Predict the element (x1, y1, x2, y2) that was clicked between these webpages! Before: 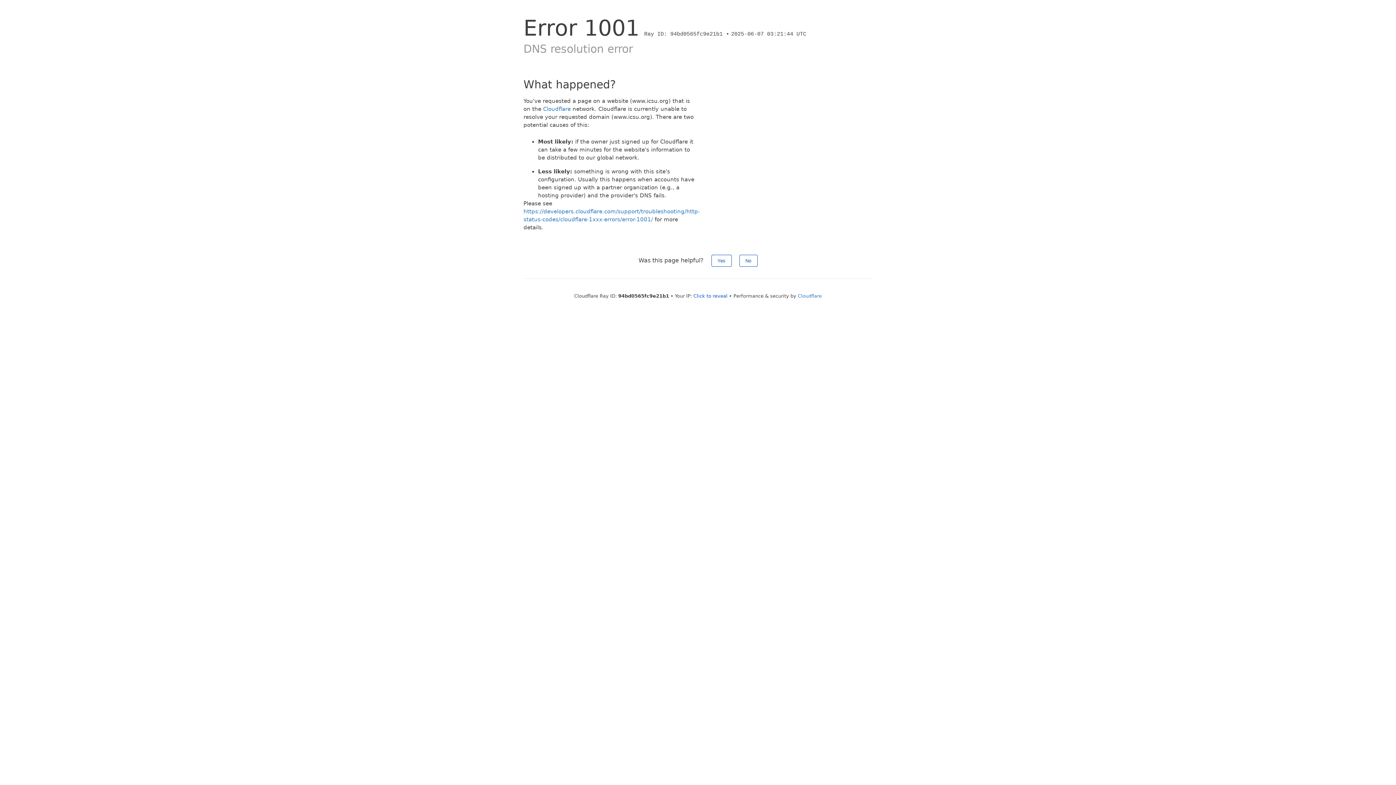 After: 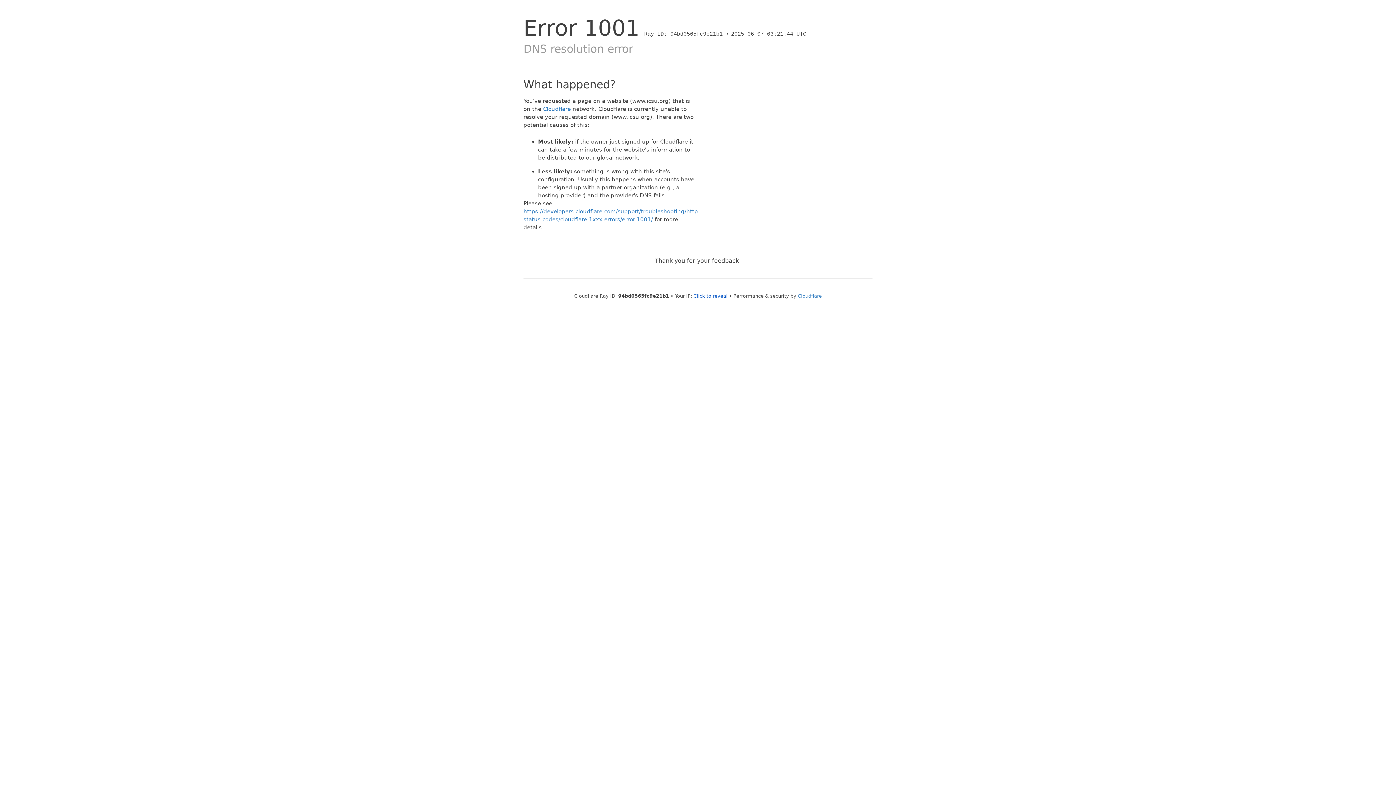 Action: label: No bbox: (739, 254, 757, 266)